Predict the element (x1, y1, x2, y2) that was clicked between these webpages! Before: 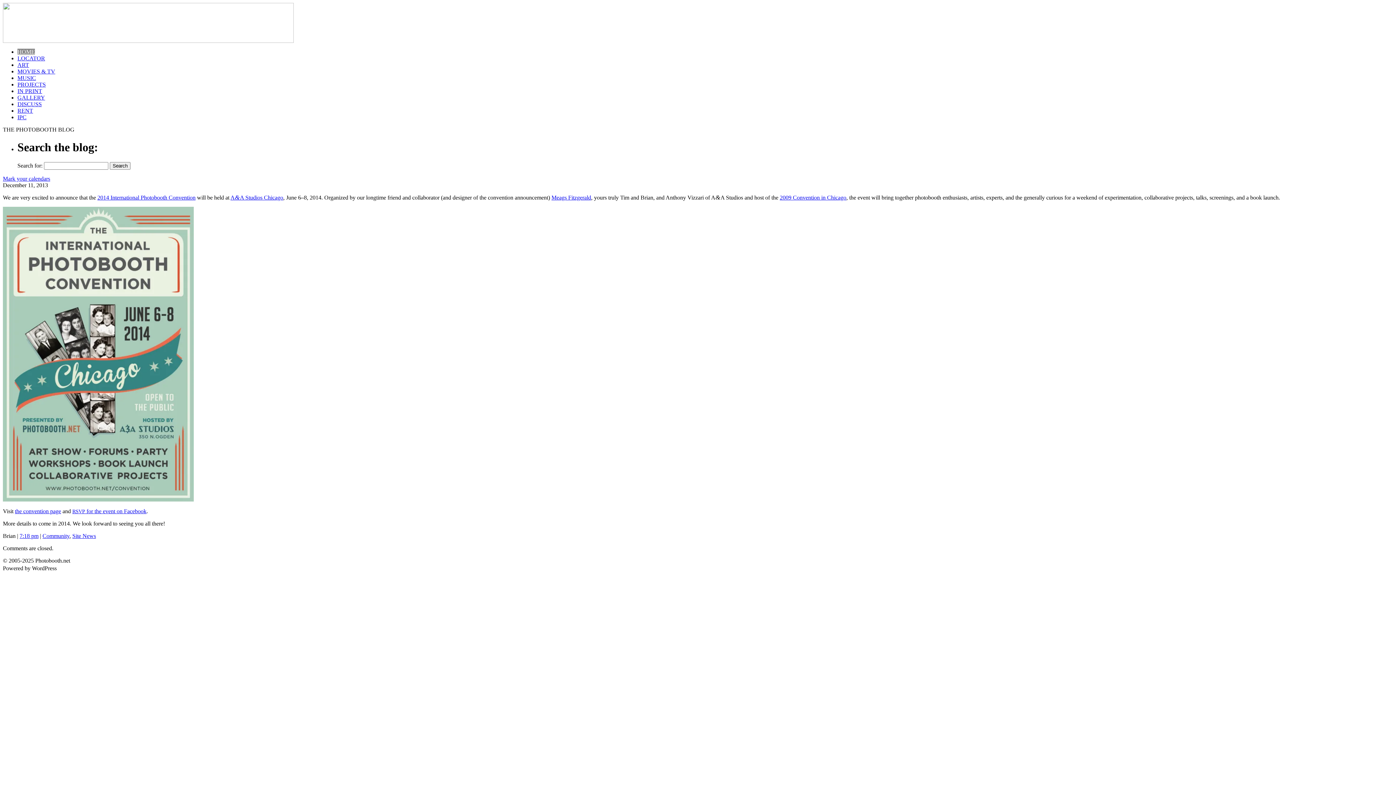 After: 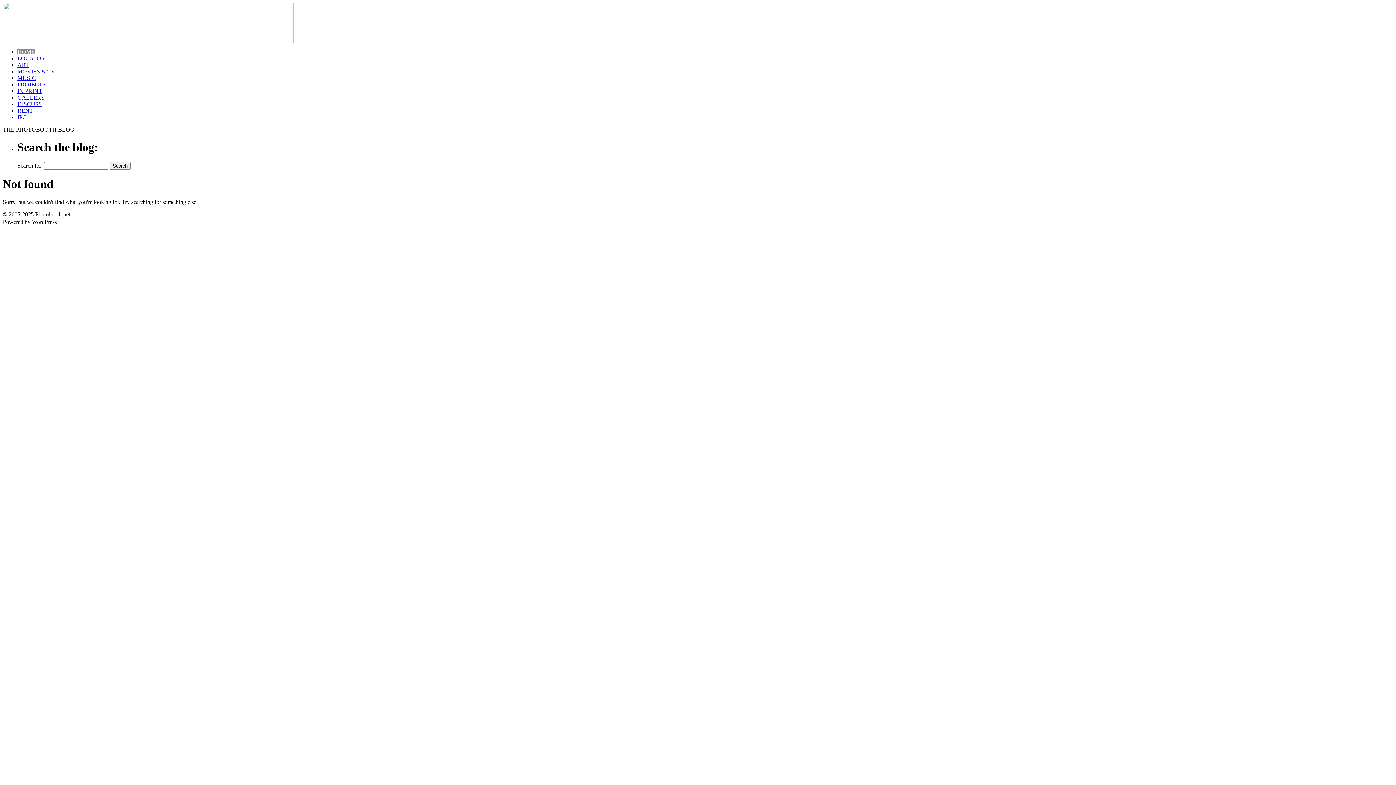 Action: bbox: (17, 107, 33, 113) label: RENT